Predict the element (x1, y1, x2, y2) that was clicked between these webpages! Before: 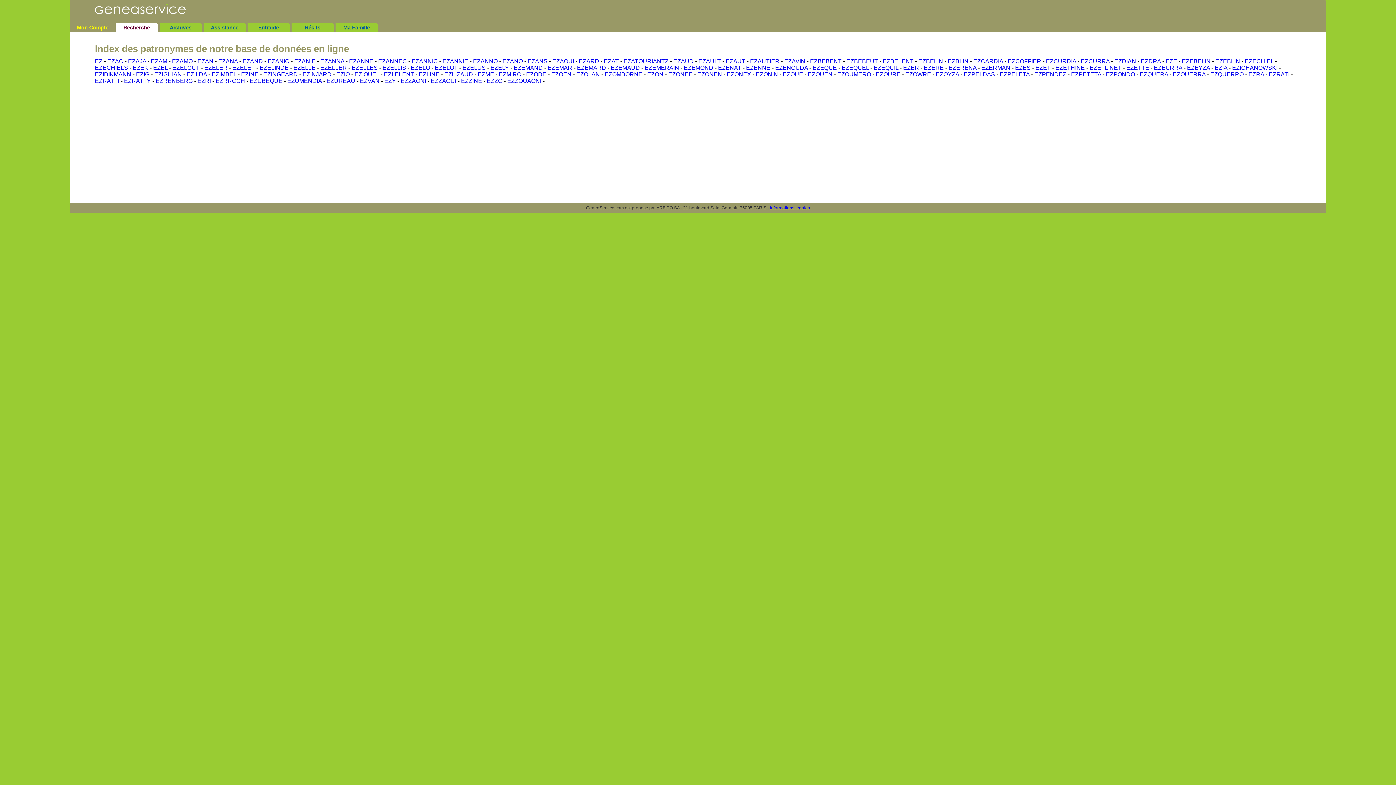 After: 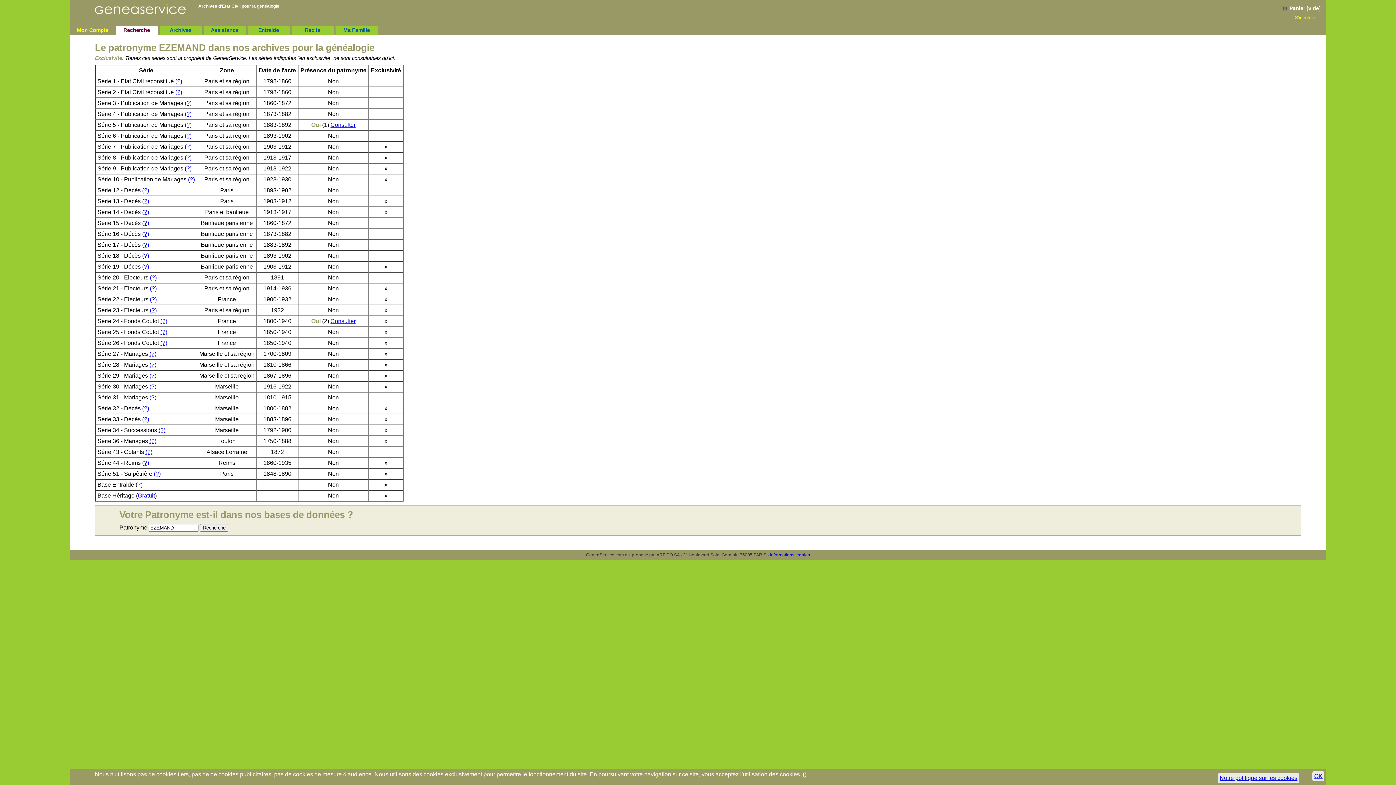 Action: label: EZEMAND bbox: (513, 64, 542, 71)